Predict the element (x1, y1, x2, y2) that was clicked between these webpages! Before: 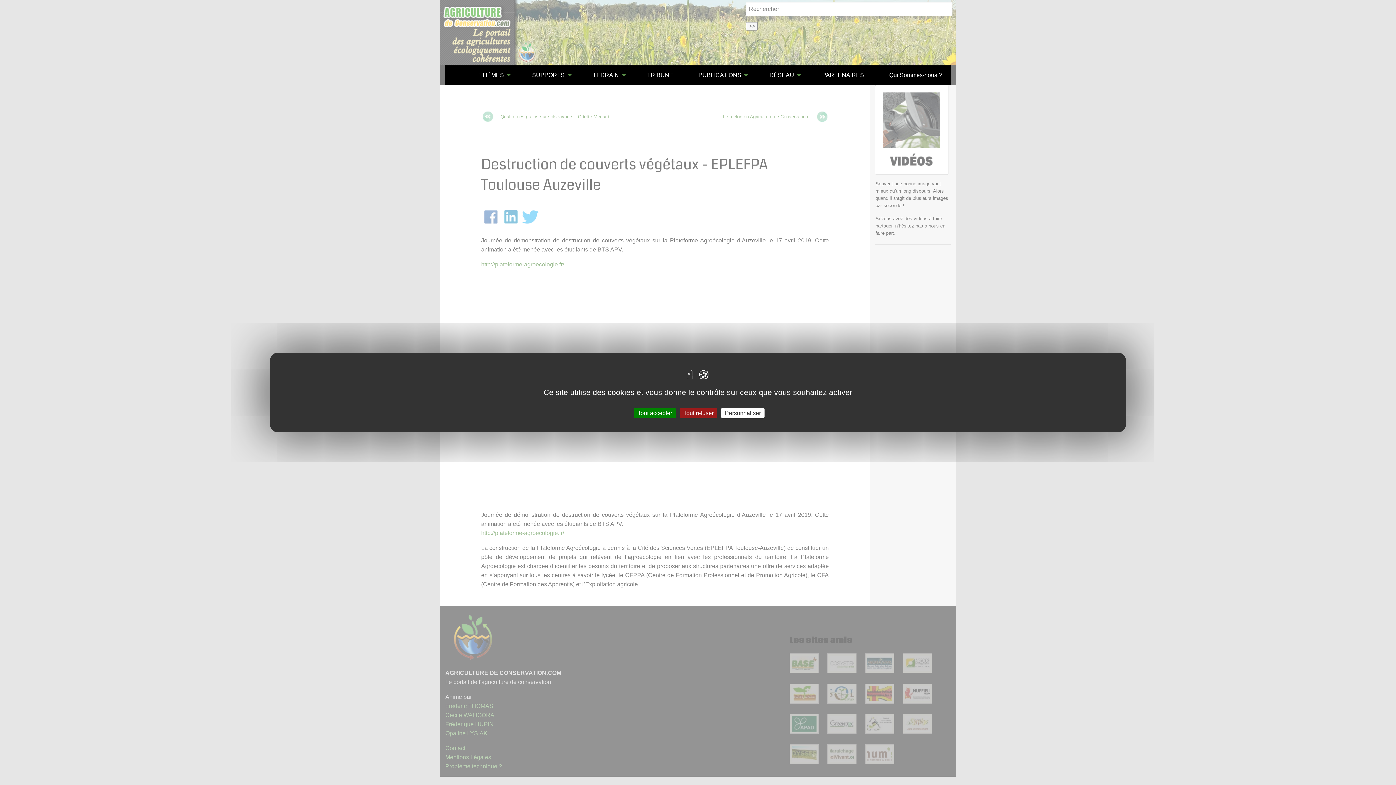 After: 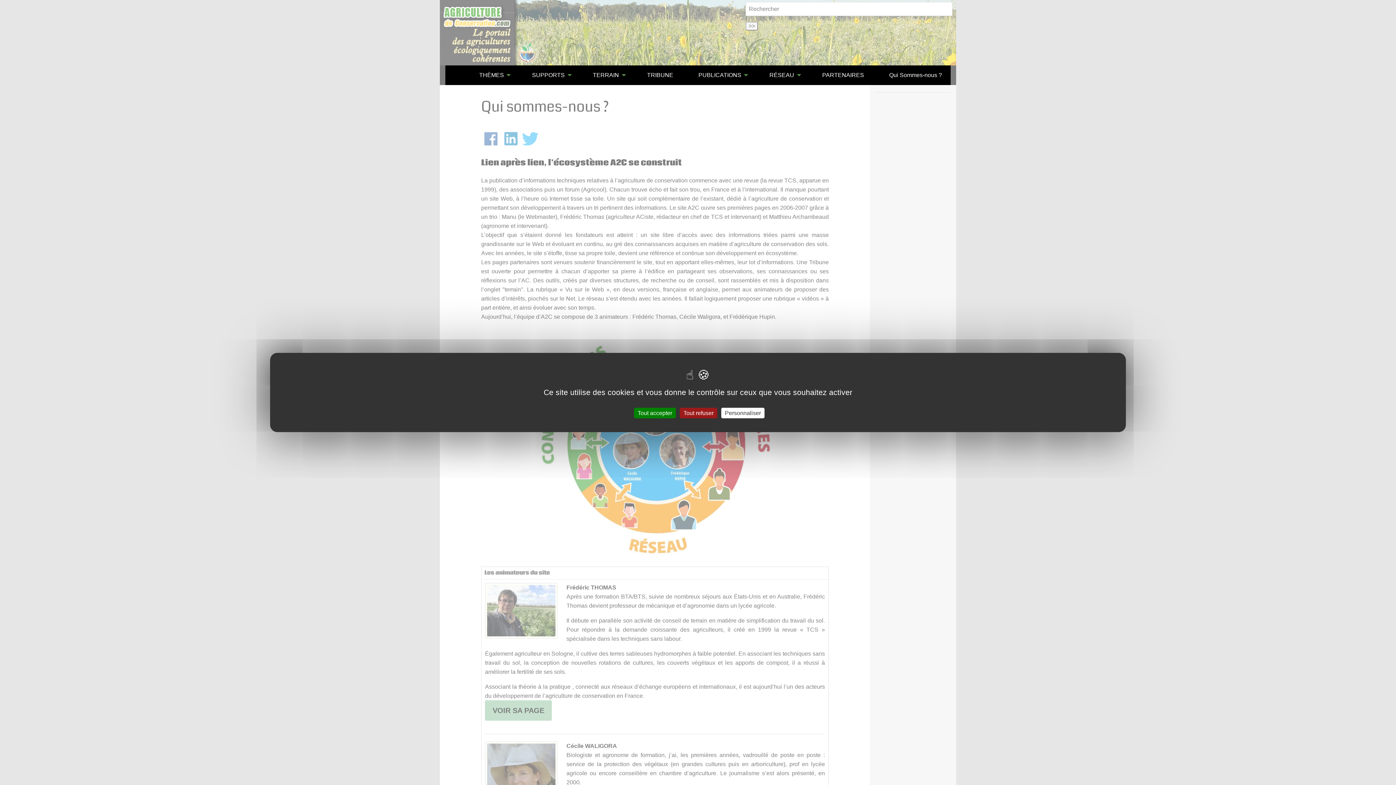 Action: bbox: (883, 68, 948, 82) label: Qui Sommes-nous ?